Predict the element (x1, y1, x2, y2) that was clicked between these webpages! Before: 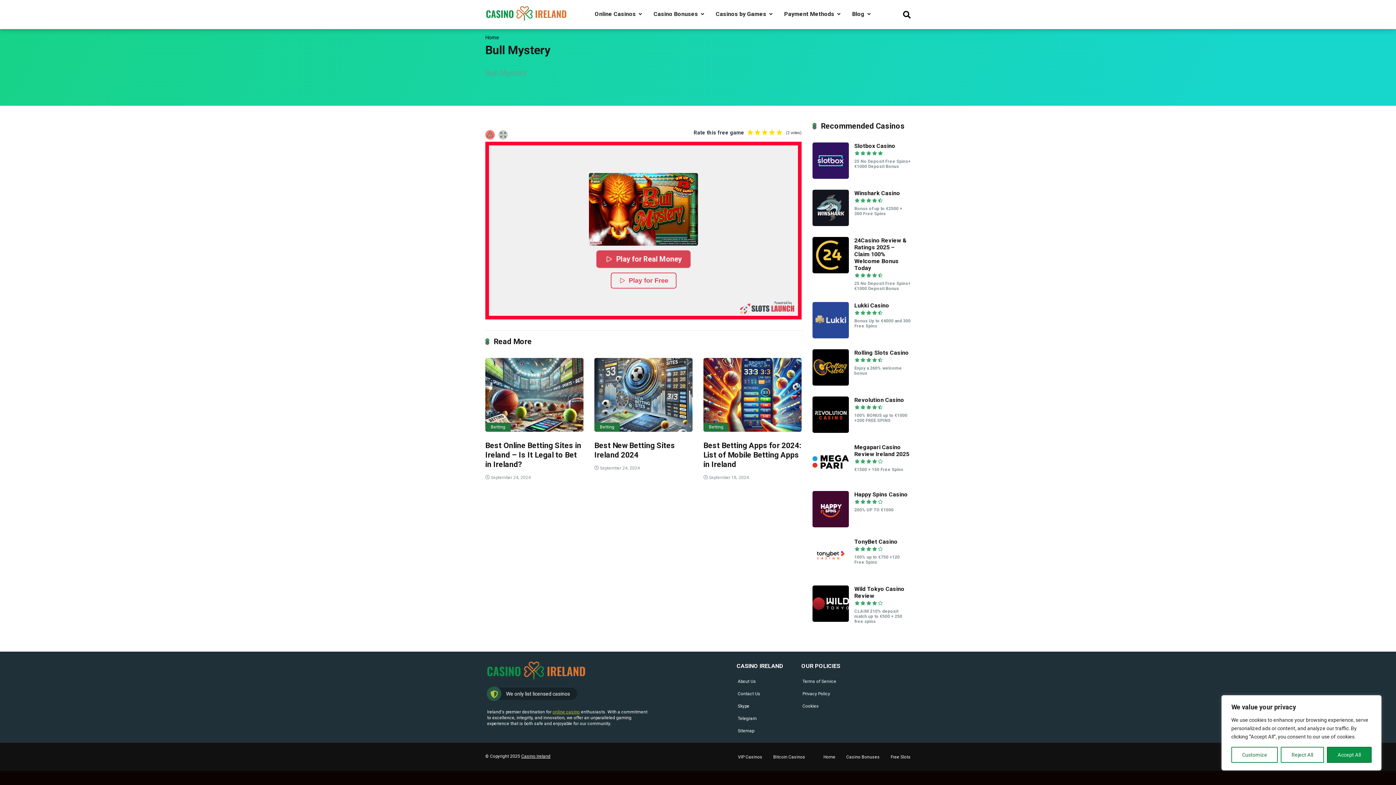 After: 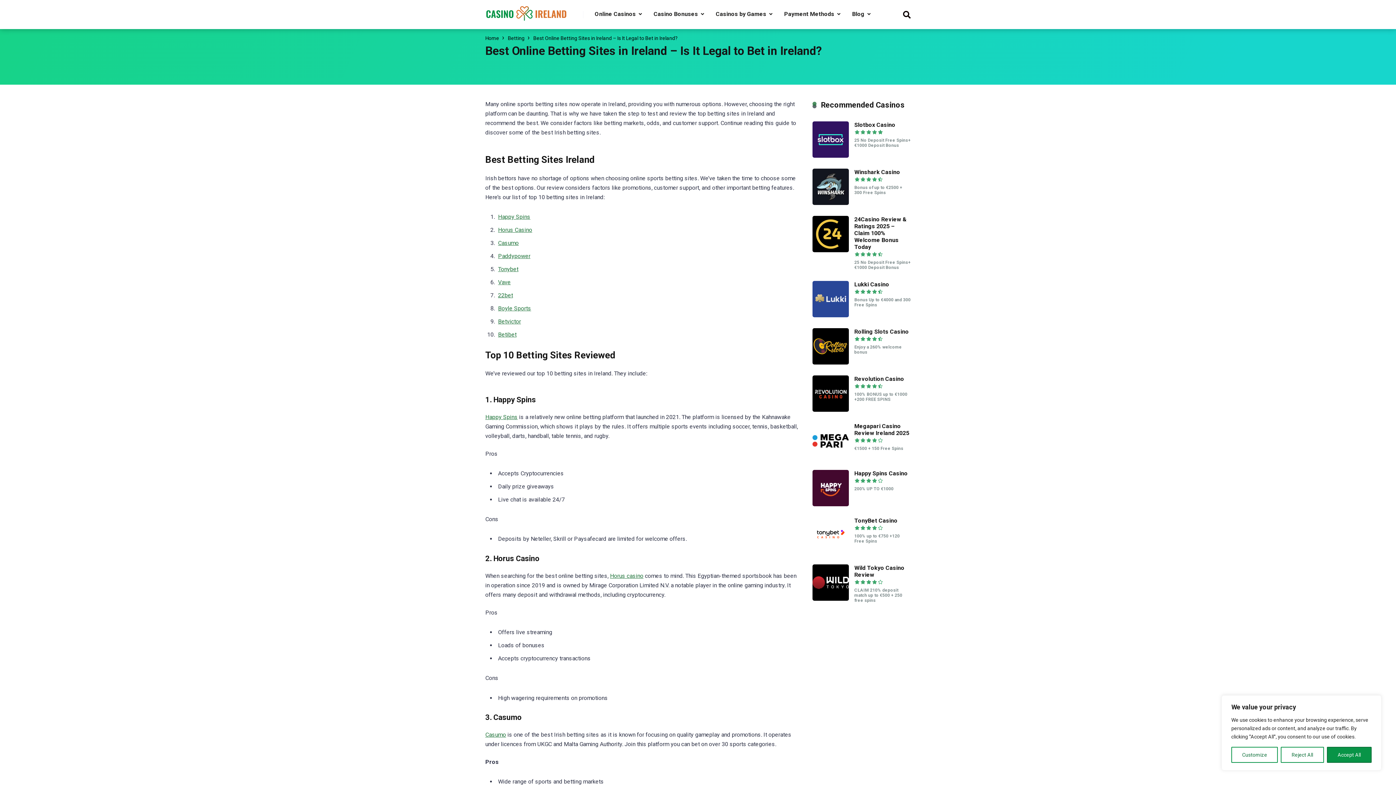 Action: bbox: (485, 358, 583, 431)